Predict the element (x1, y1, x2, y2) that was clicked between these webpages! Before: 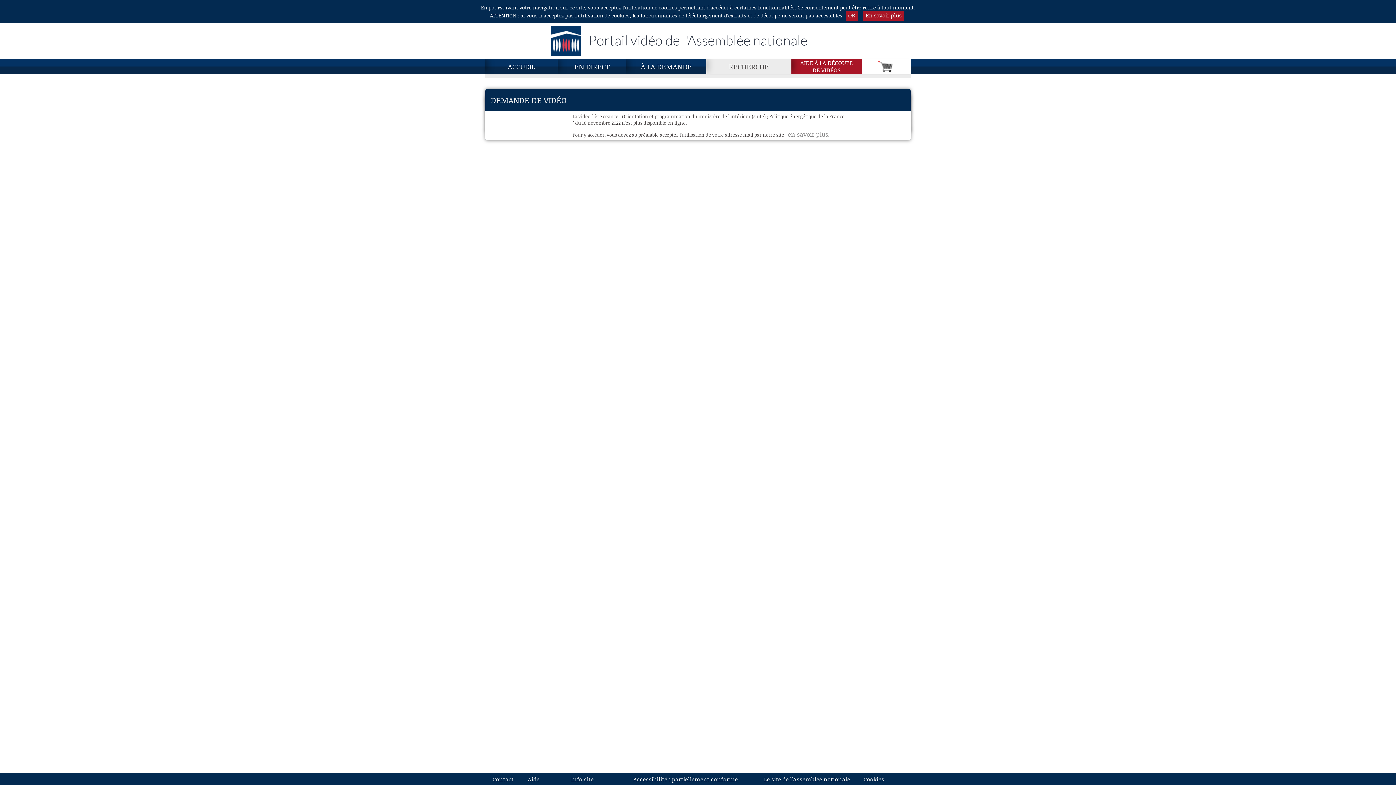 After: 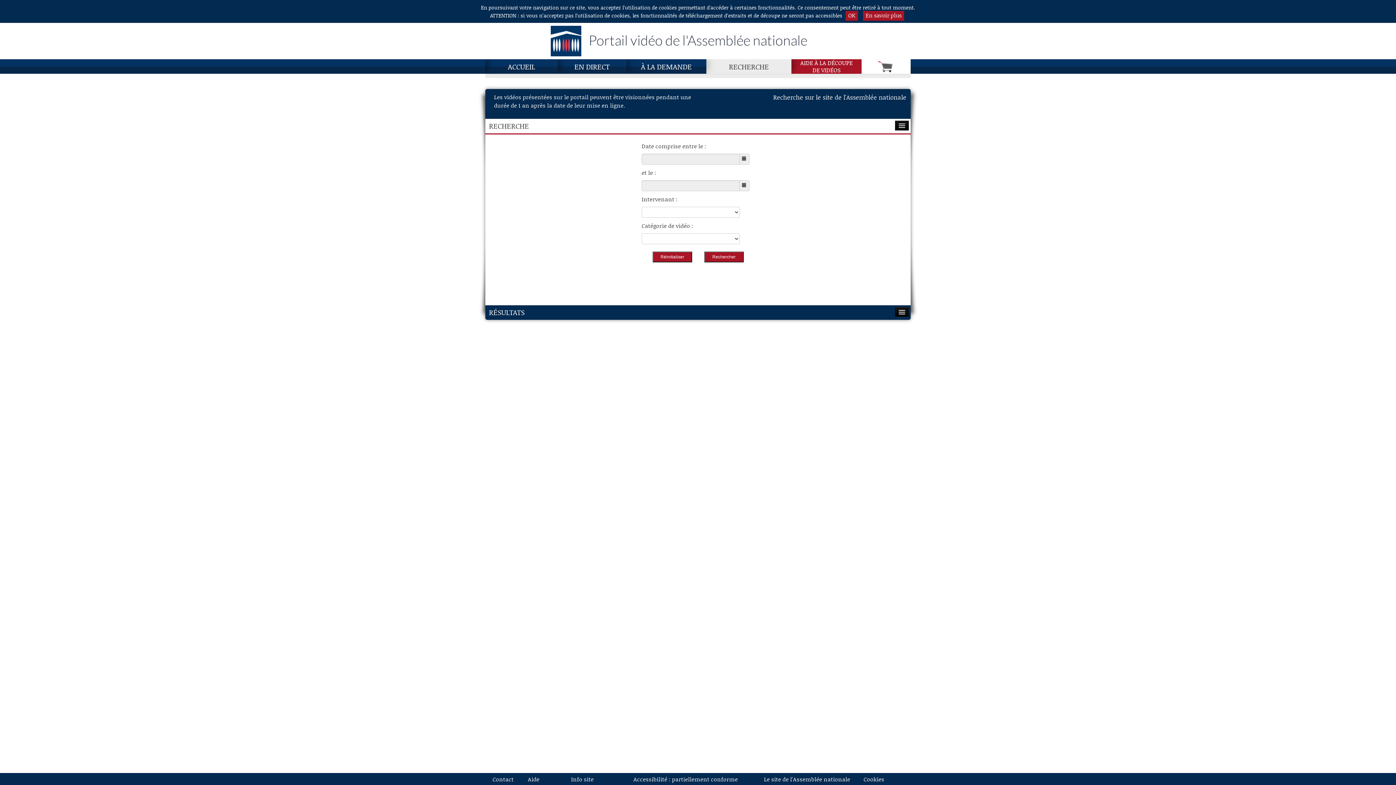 Action: label: Recherche, page actuelle bbox: (706, 59, 791, 73)